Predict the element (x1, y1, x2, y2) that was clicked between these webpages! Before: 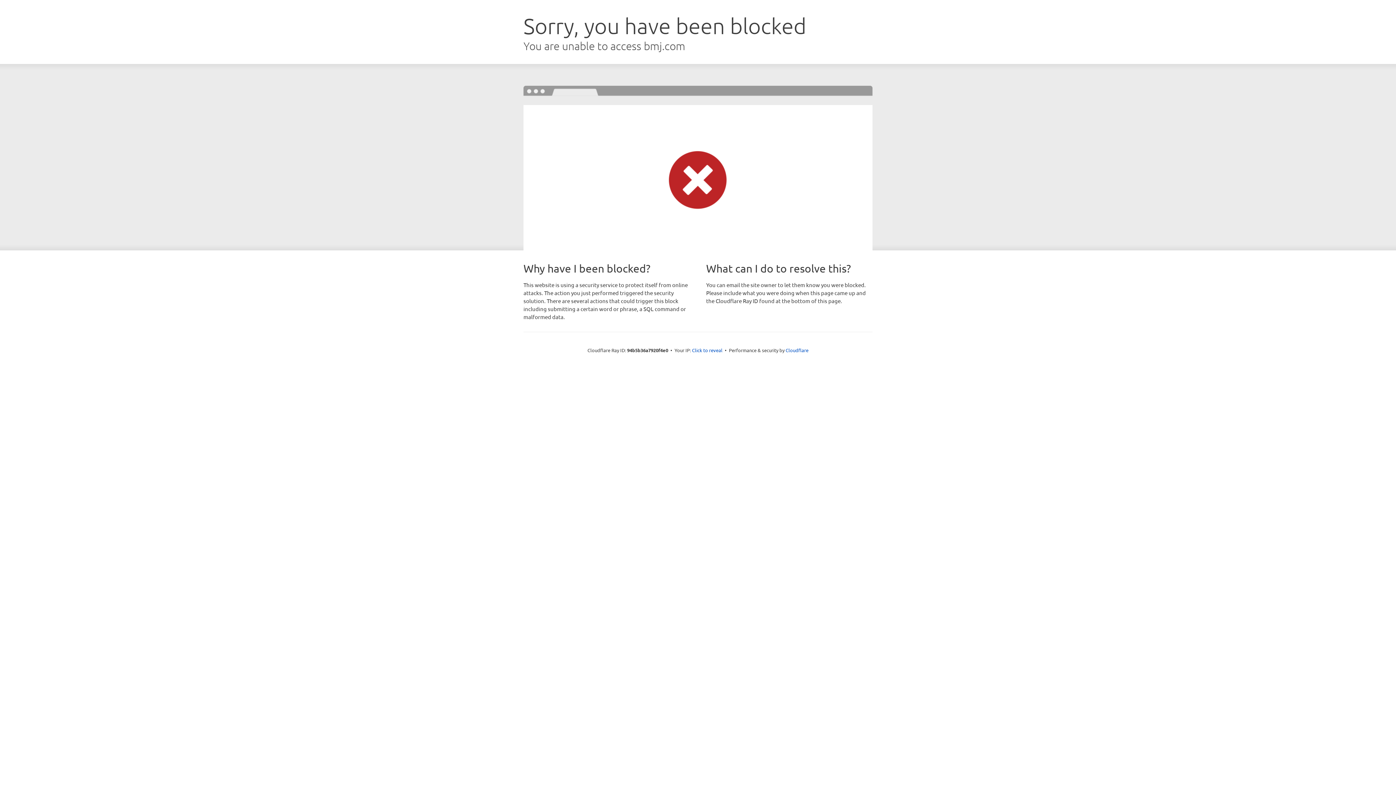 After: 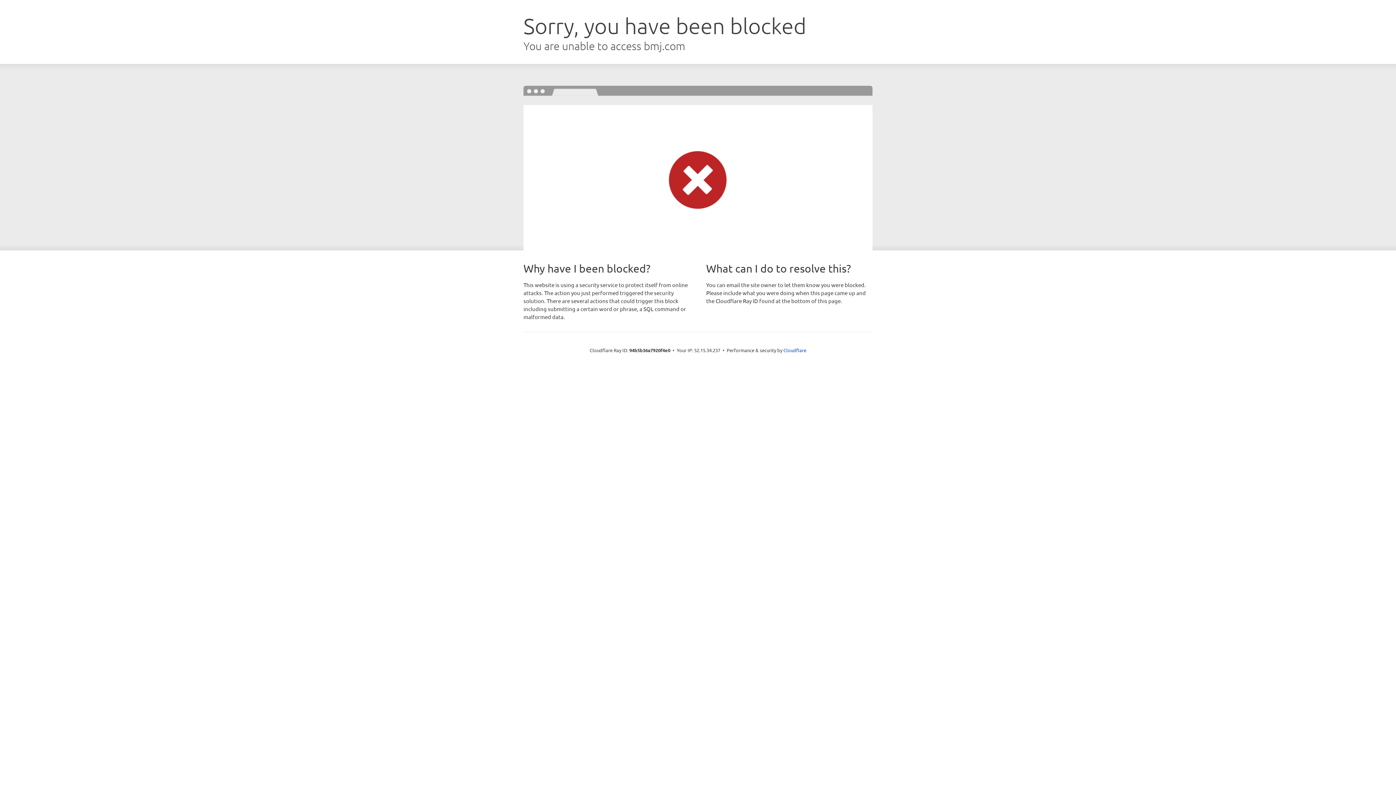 Action: bbox: (692, 346, 722, 353) label: Click to reveal